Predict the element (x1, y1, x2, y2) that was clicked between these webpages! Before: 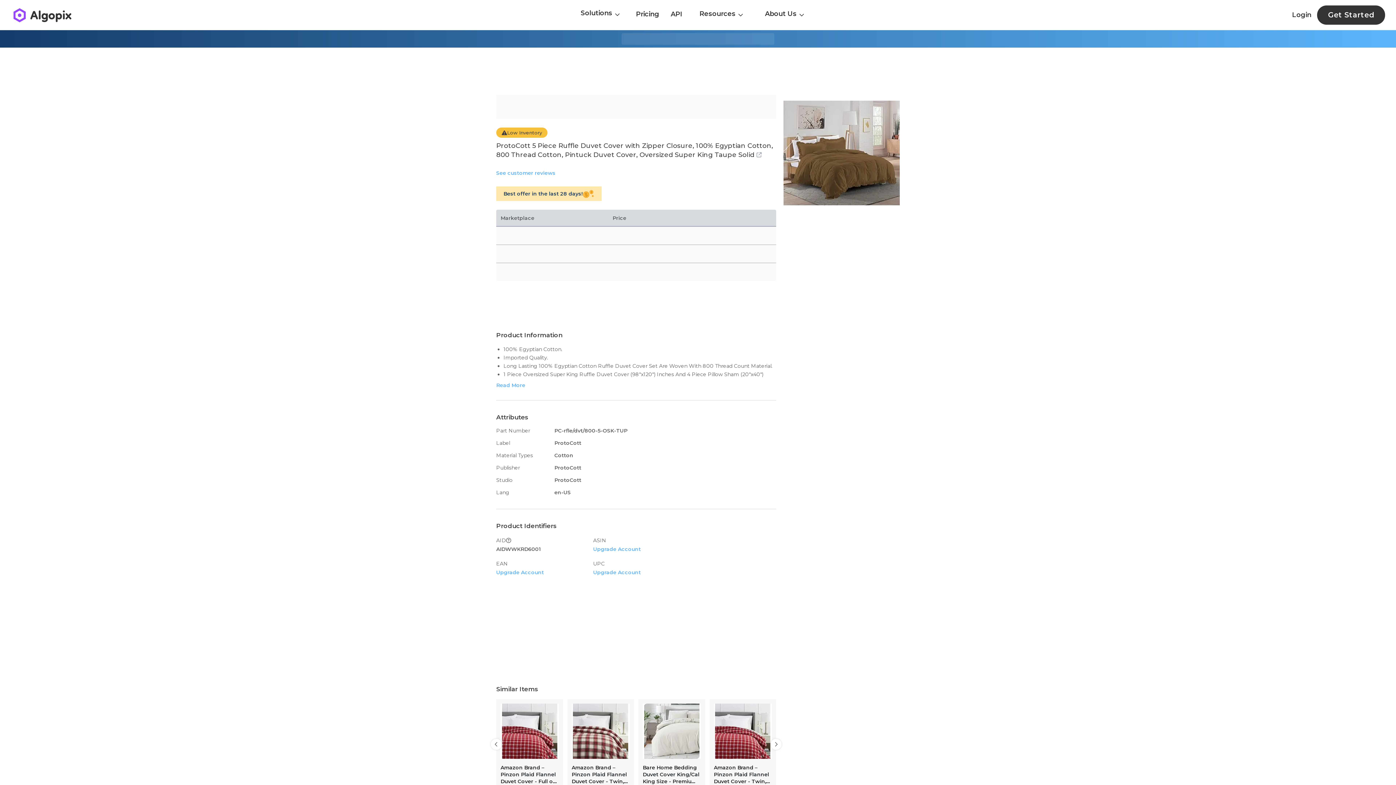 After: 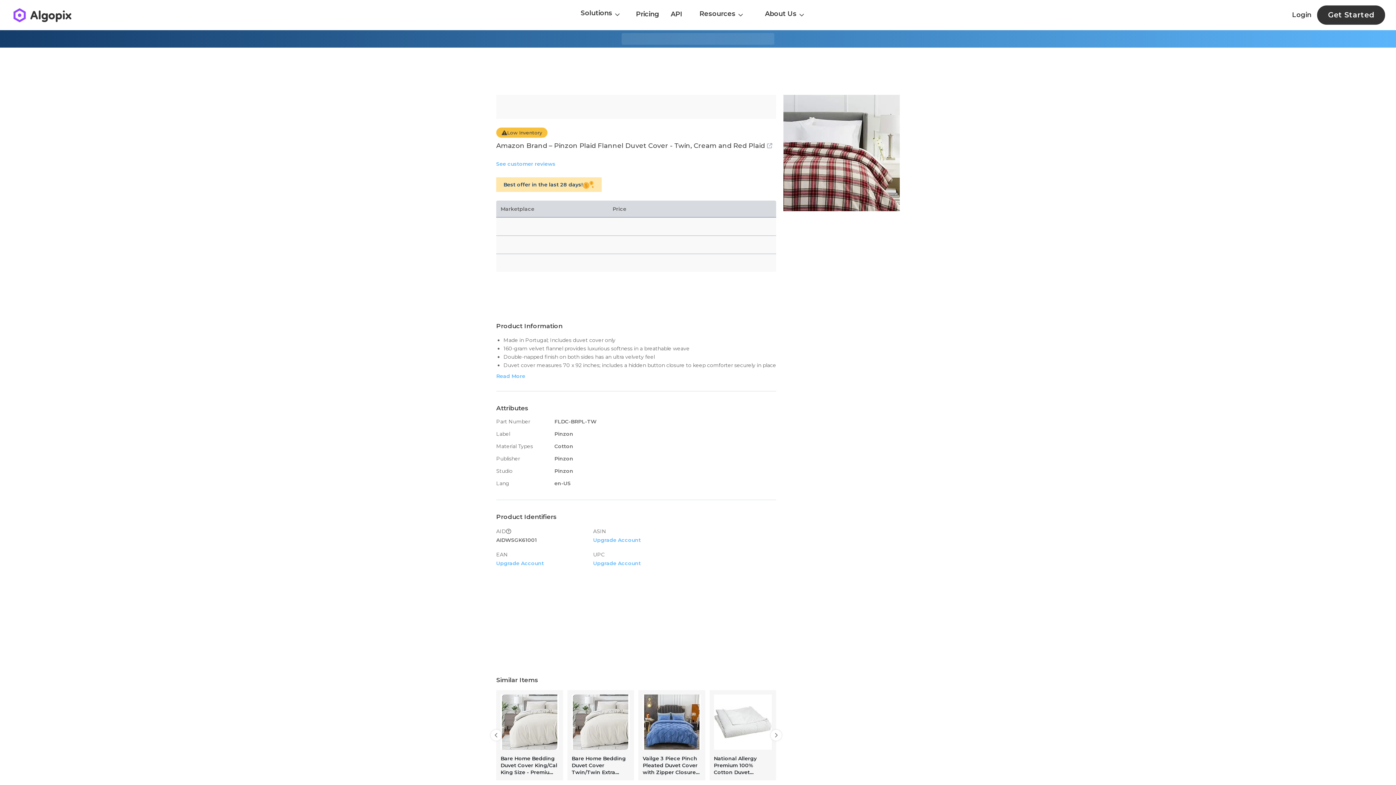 Action: label: Amazon Brand – Pinzon Plaid Flannel Duvet Cover - Twin, Cream and Red Plaid bbox: (567, 699, 634, 789)